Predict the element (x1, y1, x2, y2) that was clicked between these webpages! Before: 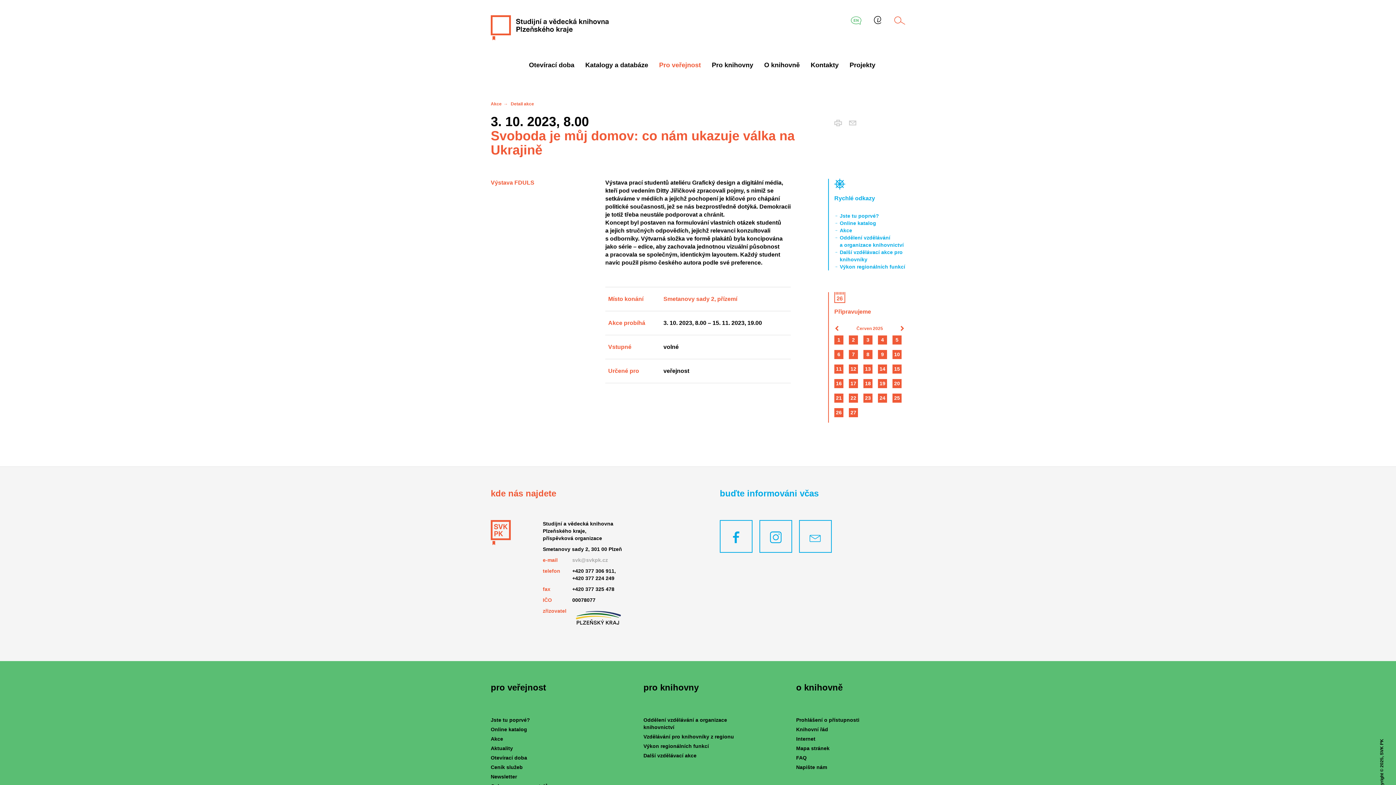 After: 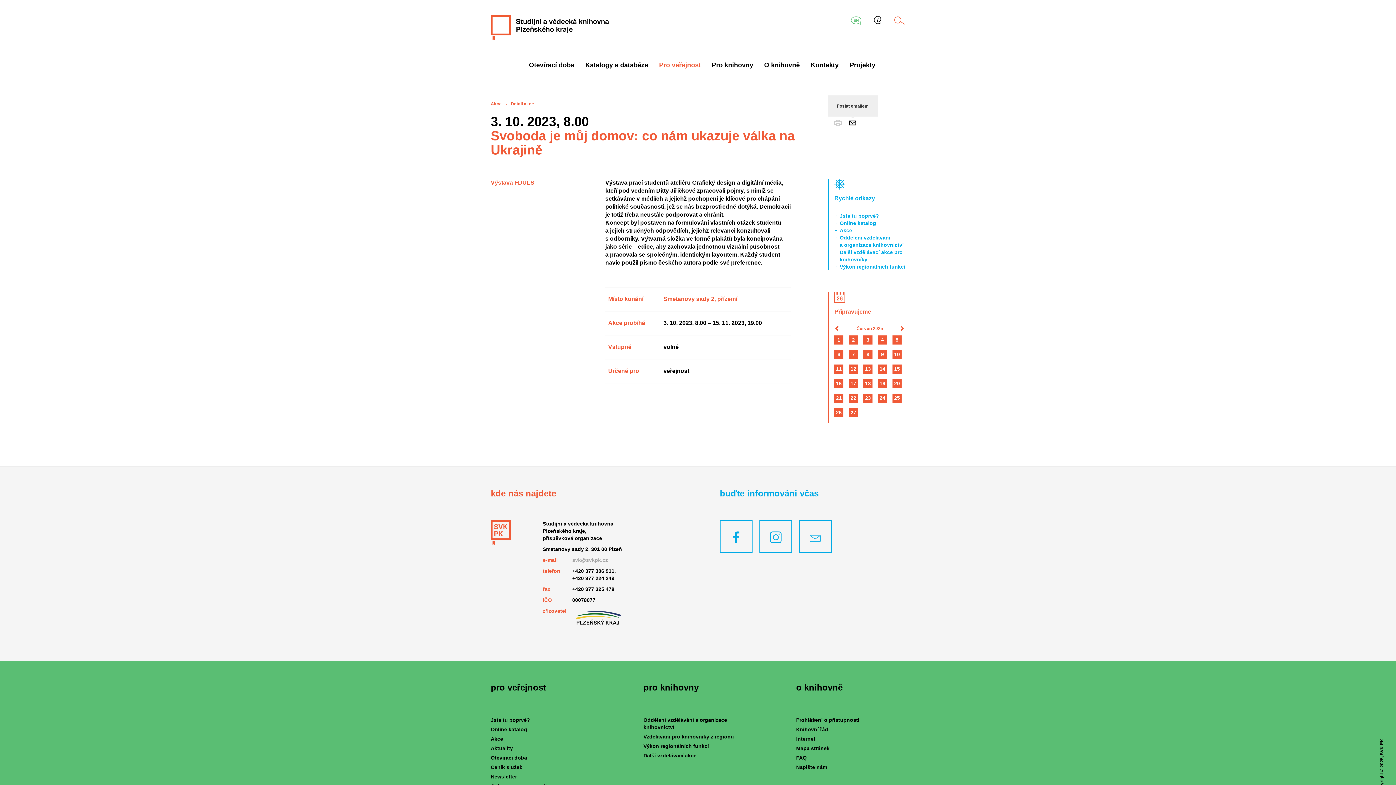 Action: bbox: (849, 119, 856, 126)